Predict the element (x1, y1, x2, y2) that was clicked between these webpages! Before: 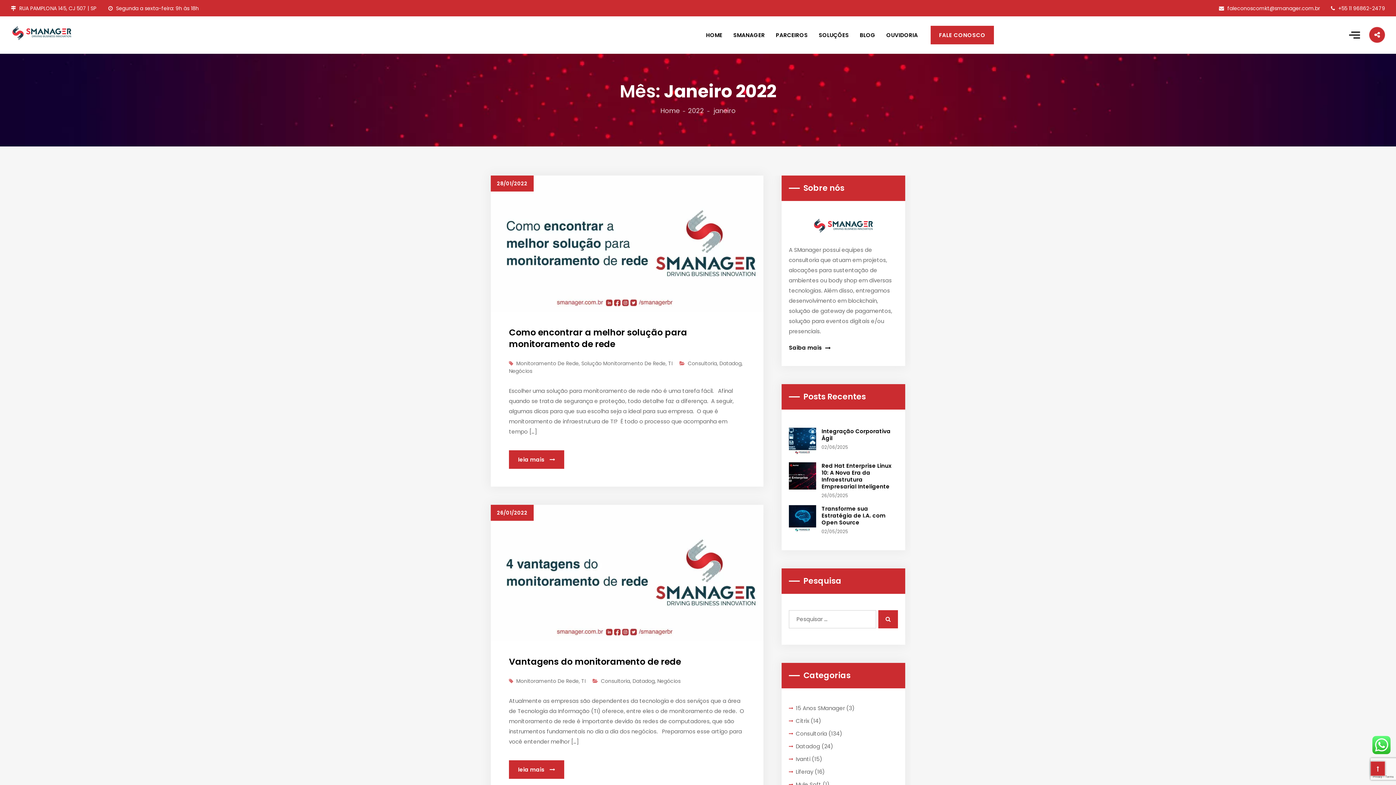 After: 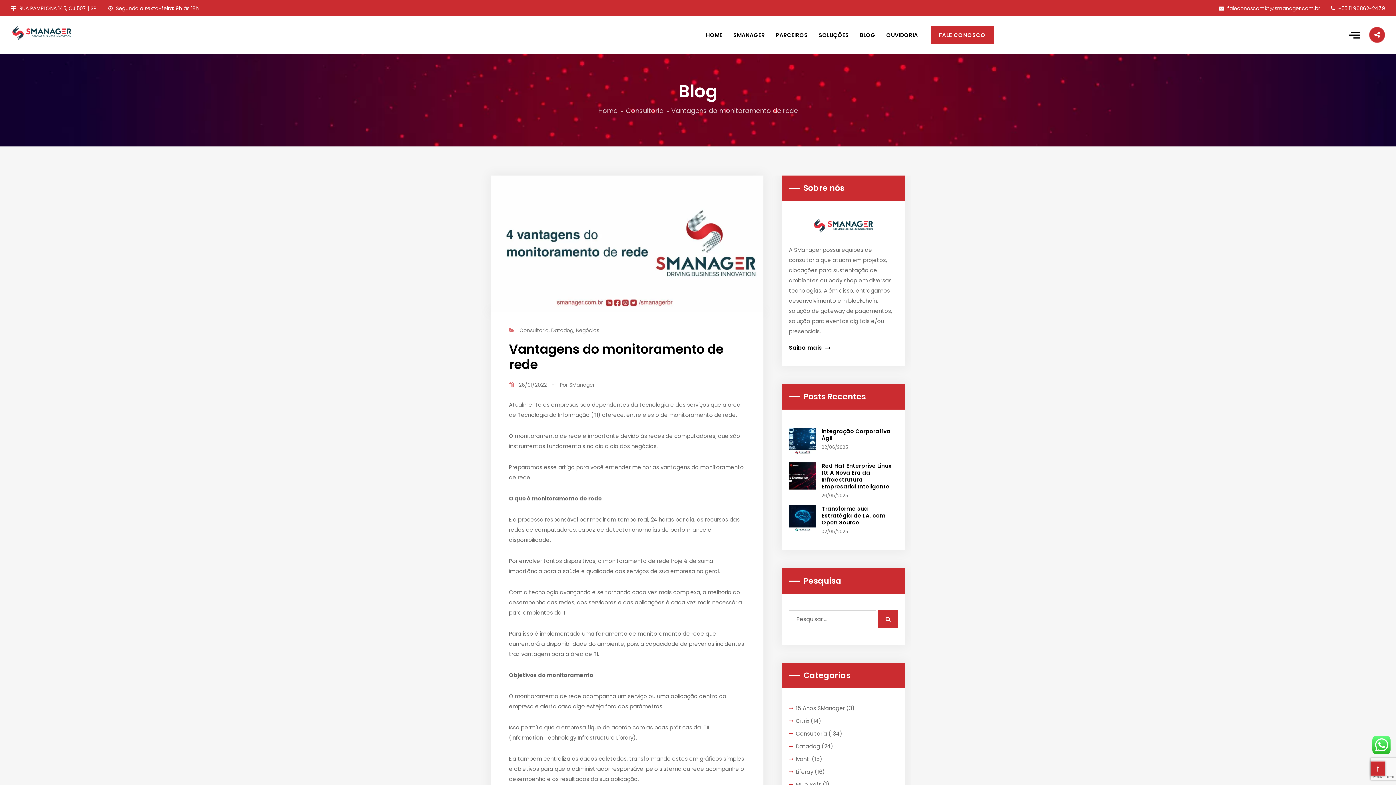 Action: label: leia mais  bbox: (509, 760, 564, 779)